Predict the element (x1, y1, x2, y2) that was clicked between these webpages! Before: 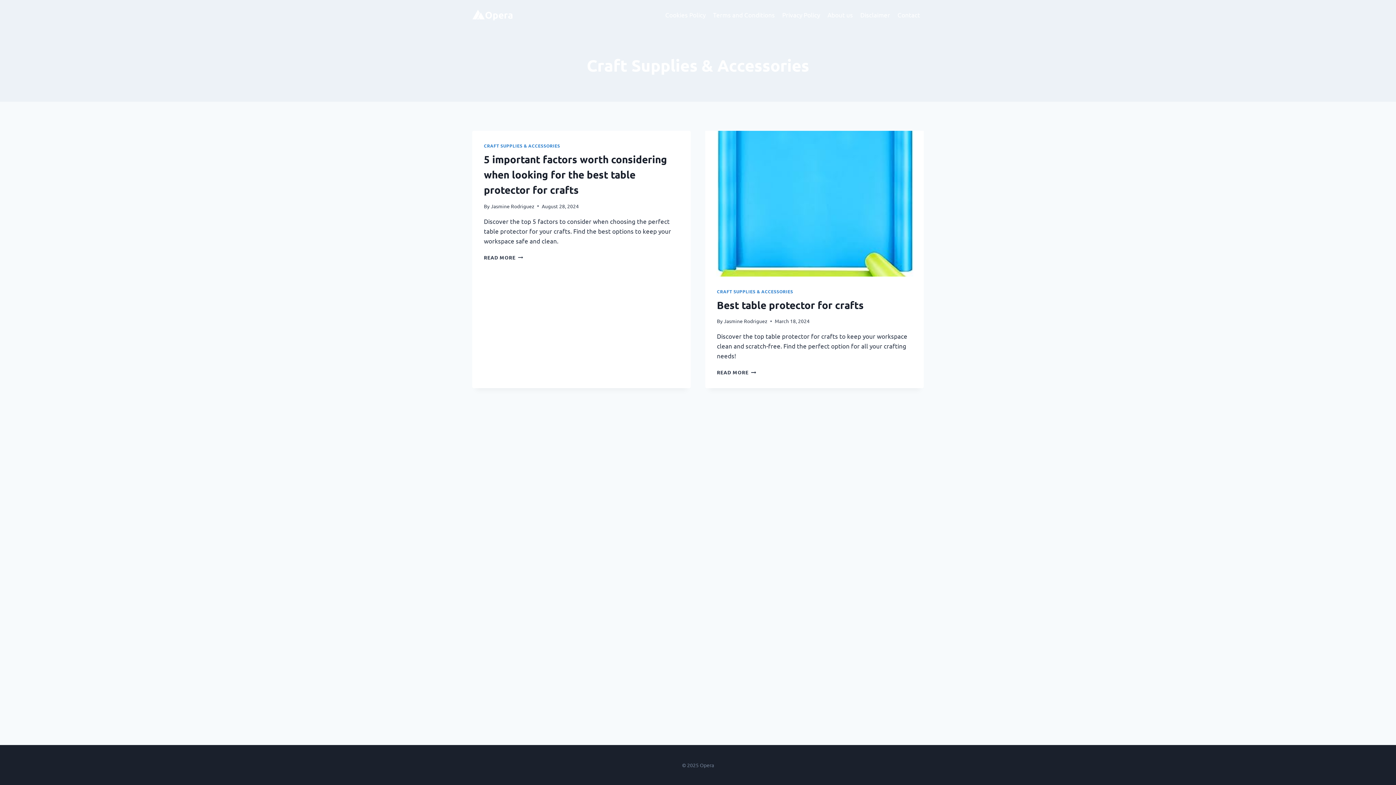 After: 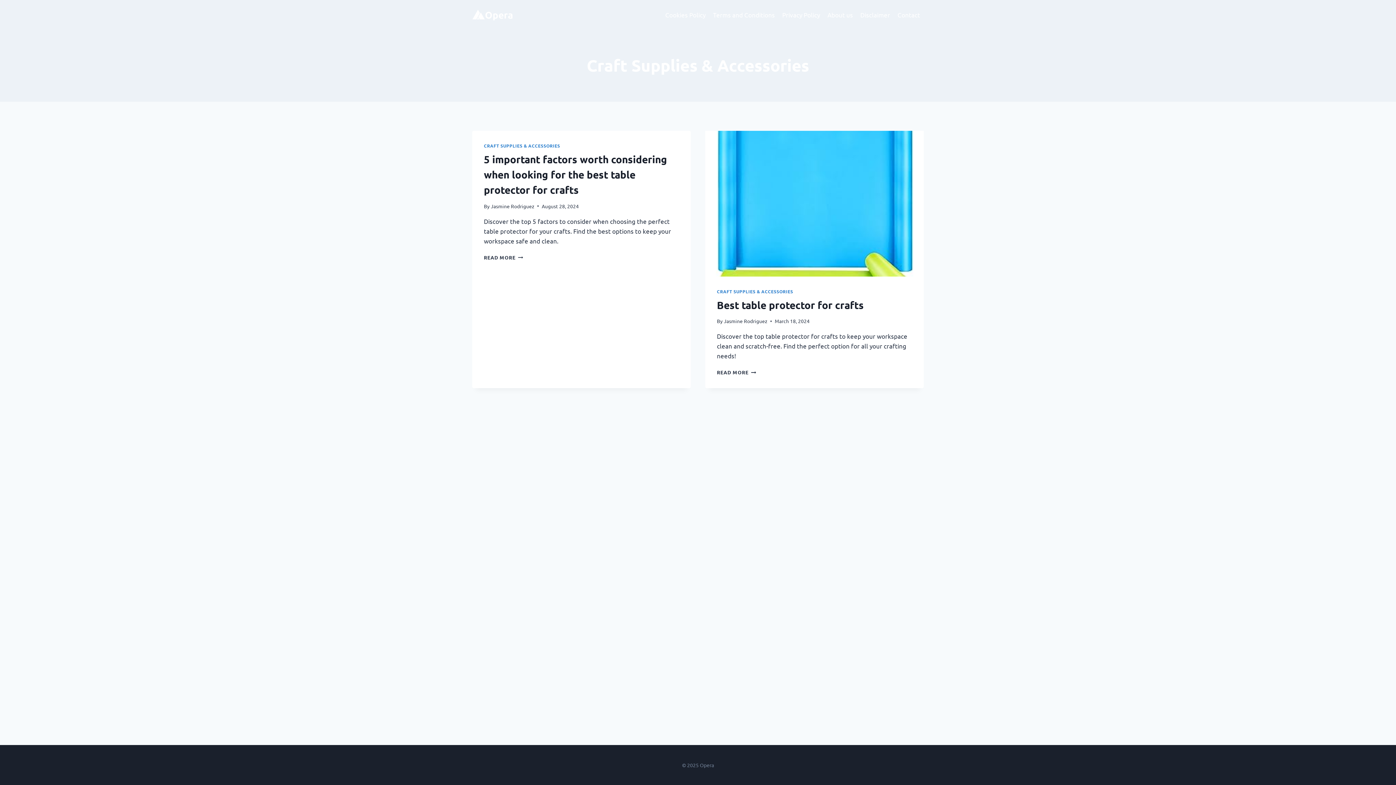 Action: label: CRAFT SUPPLIES & ACCESSORIES bbox: (717, 288, 793, 294)